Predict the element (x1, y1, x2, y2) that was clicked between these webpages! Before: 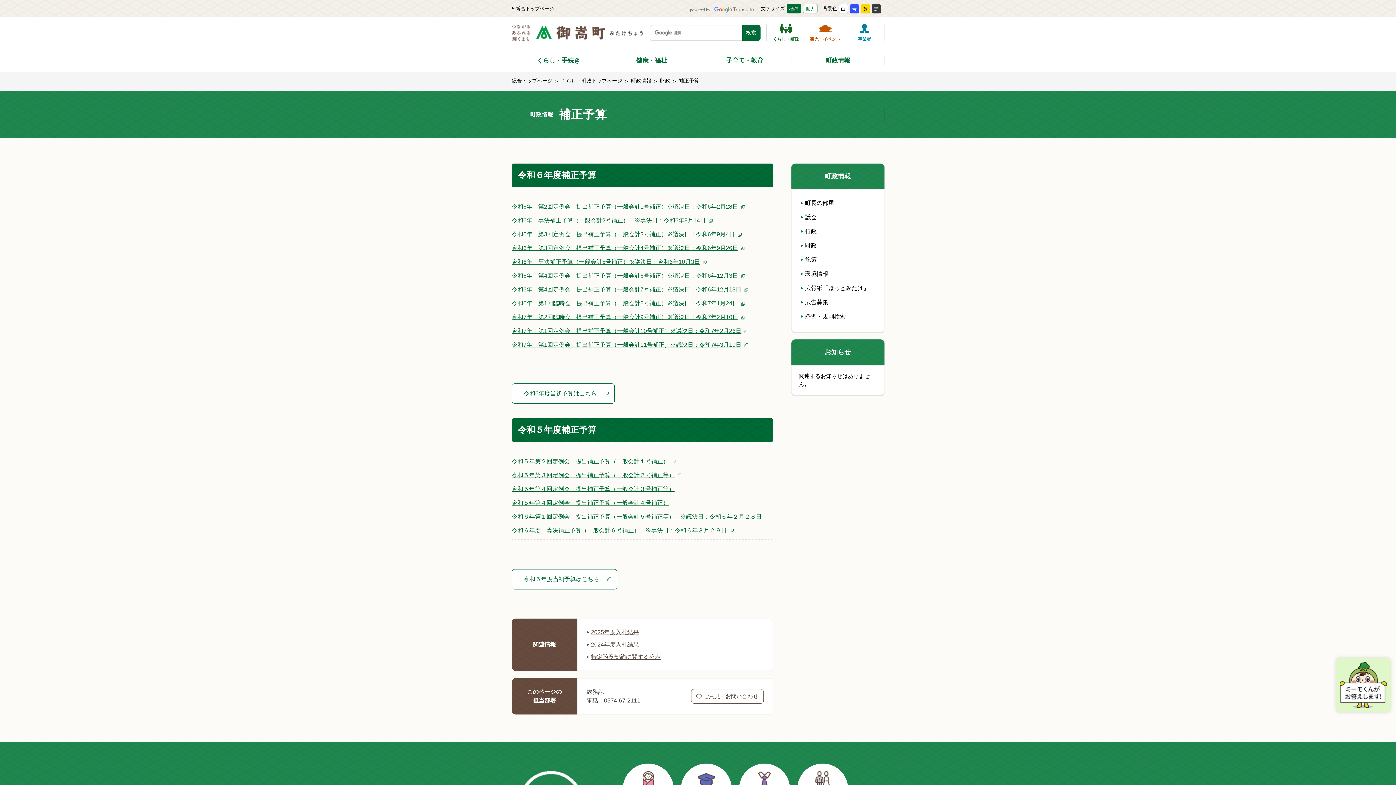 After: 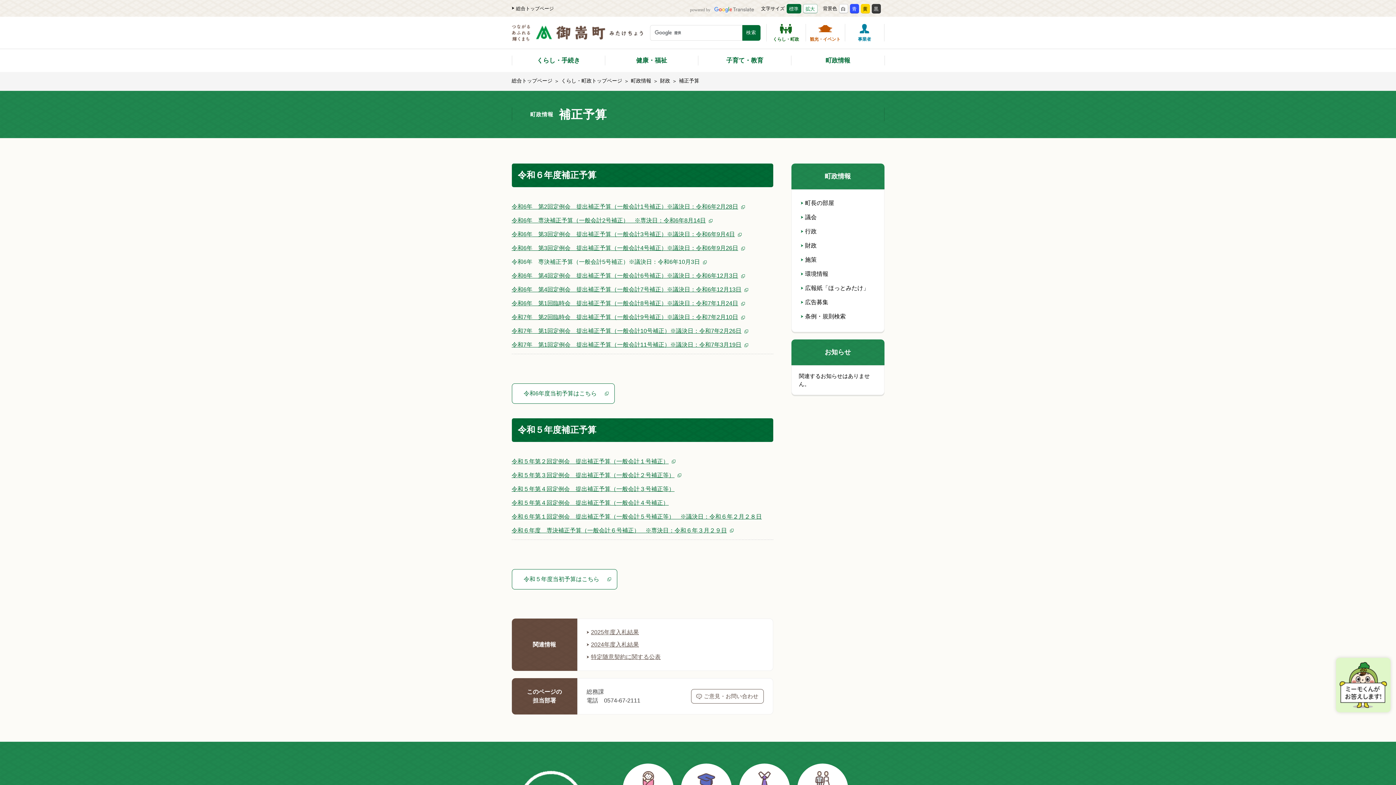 Action: bbox: (511, 257, 706, 267) label: 令和6年　専決補正予算（一般会計5号補正）※議決日：令和6年10月3日